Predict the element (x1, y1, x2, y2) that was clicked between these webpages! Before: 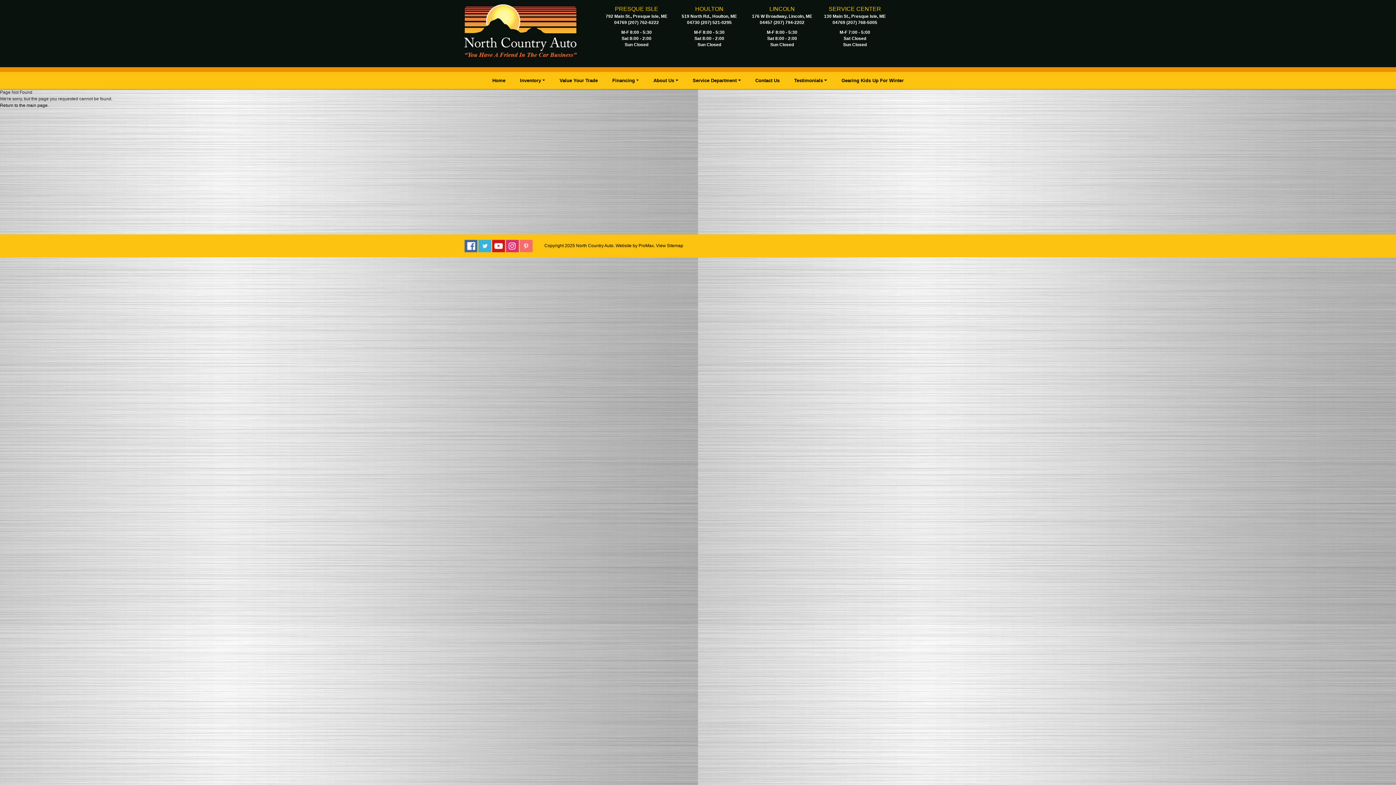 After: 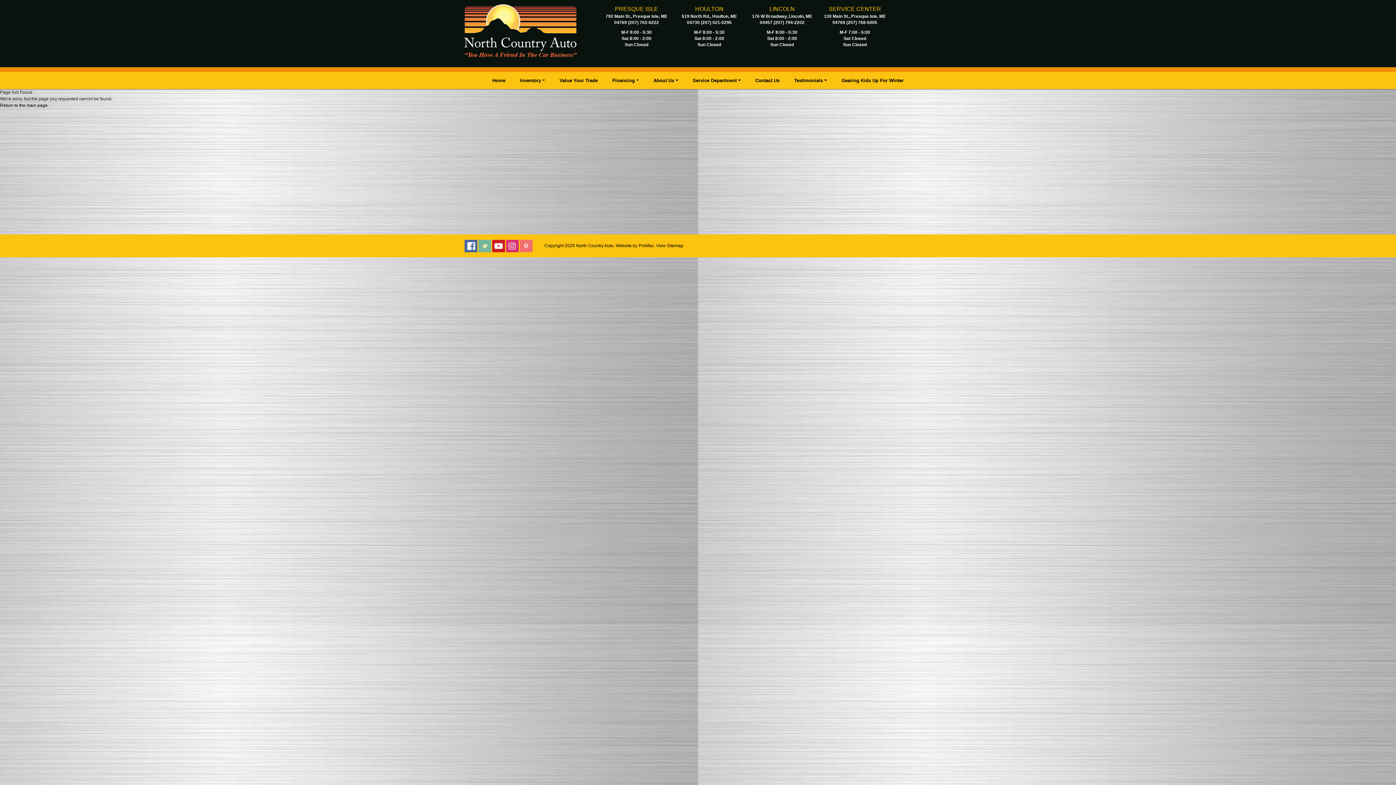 Action: bbox: (478, 248, 491, 253)